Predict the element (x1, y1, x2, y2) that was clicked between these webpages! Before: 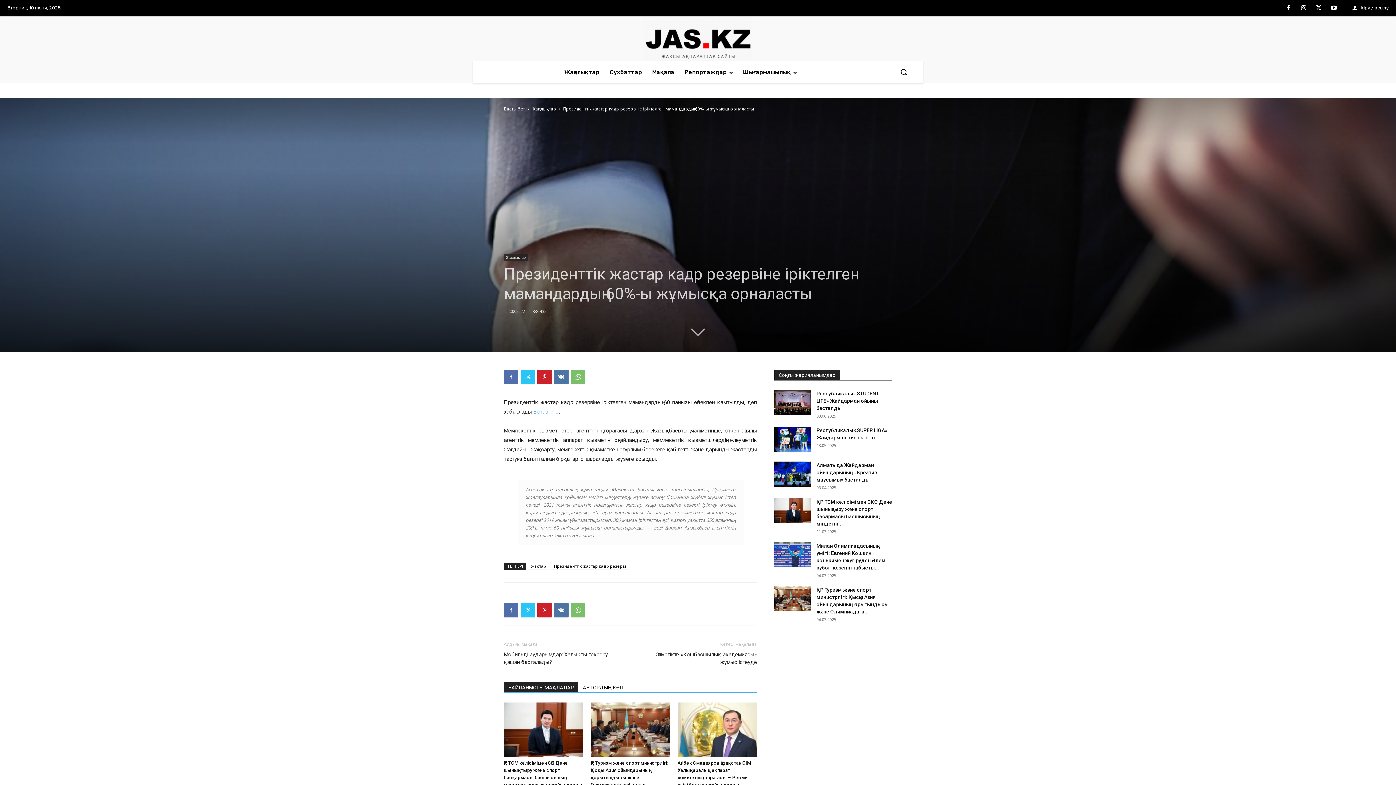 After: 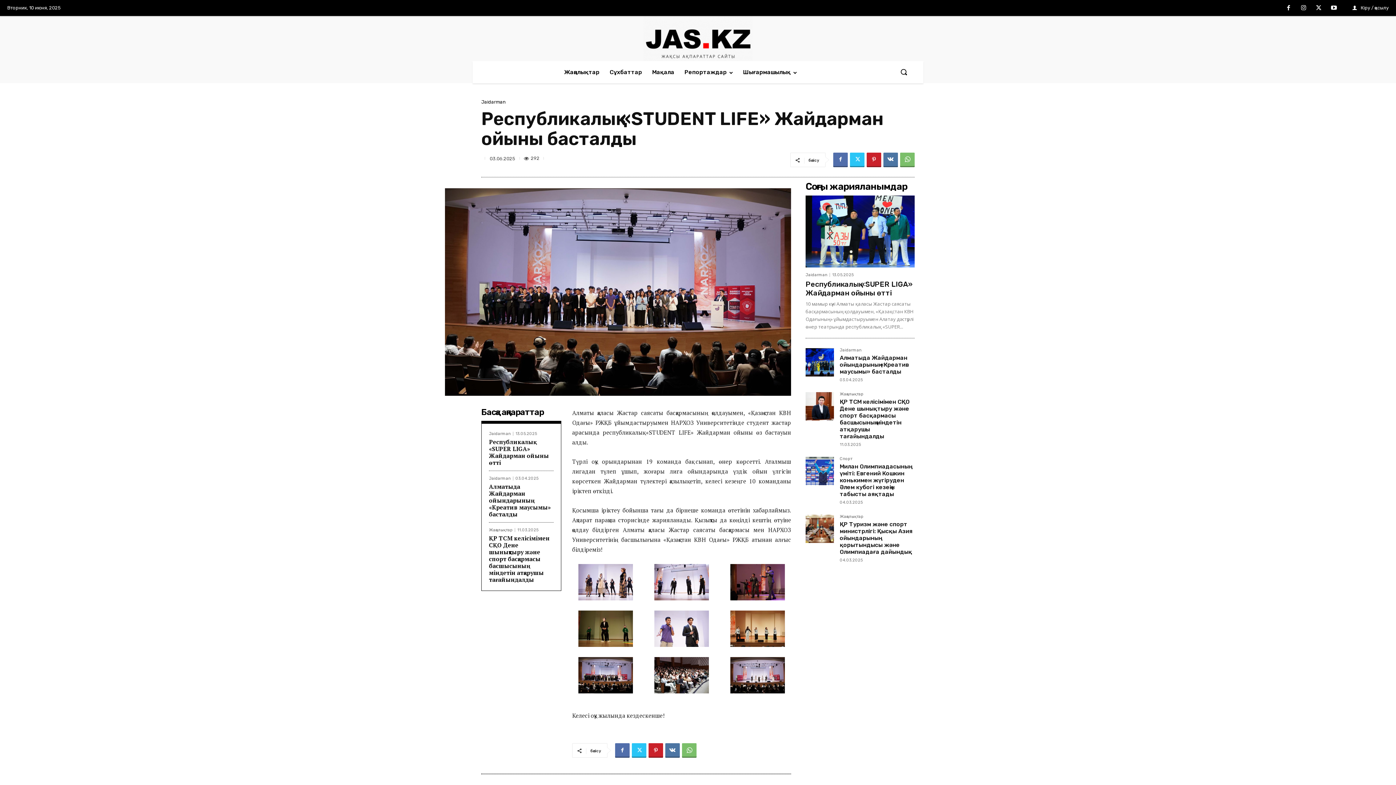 Action: label: Республикалық «STUDENT LIFE» Жайдарман ойыны басталды bbox: (816, 391, 879, 411)